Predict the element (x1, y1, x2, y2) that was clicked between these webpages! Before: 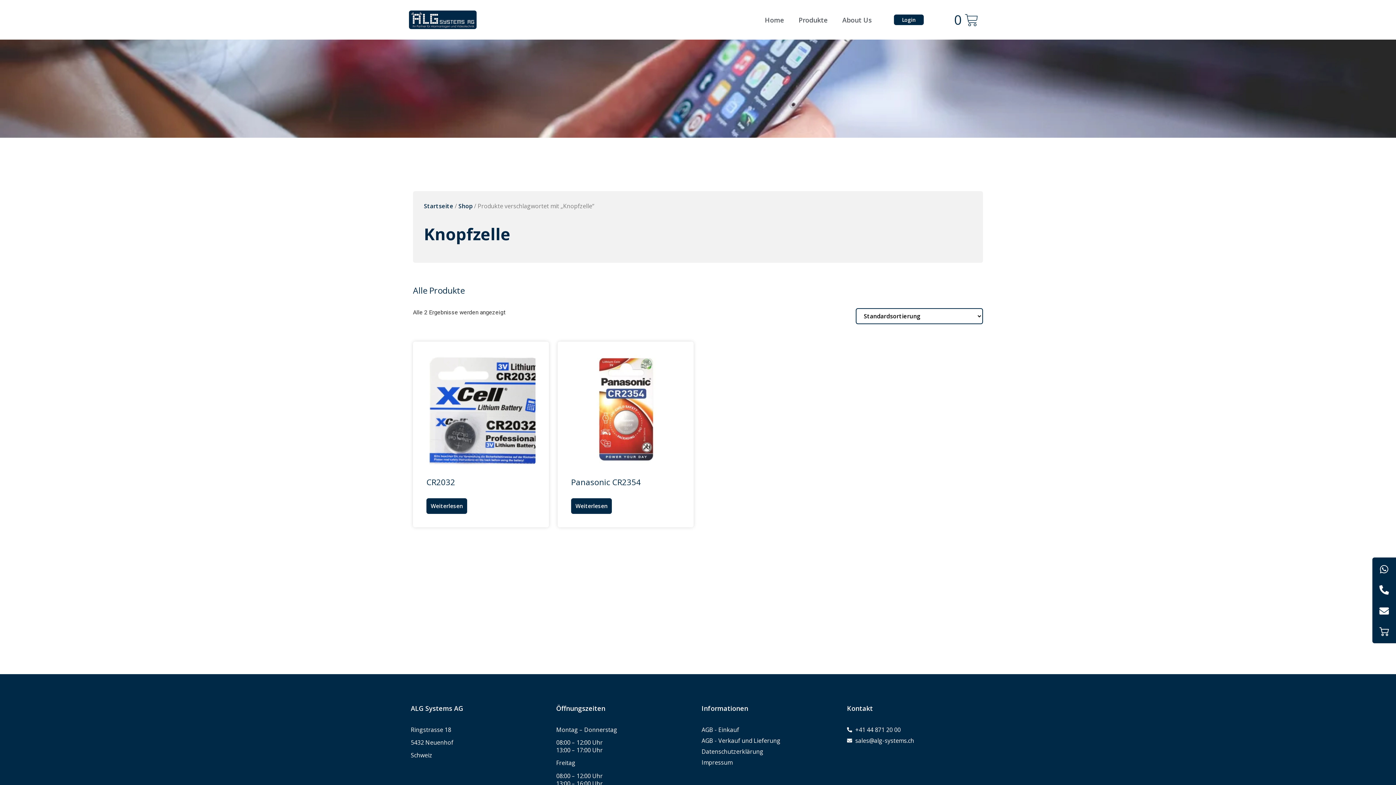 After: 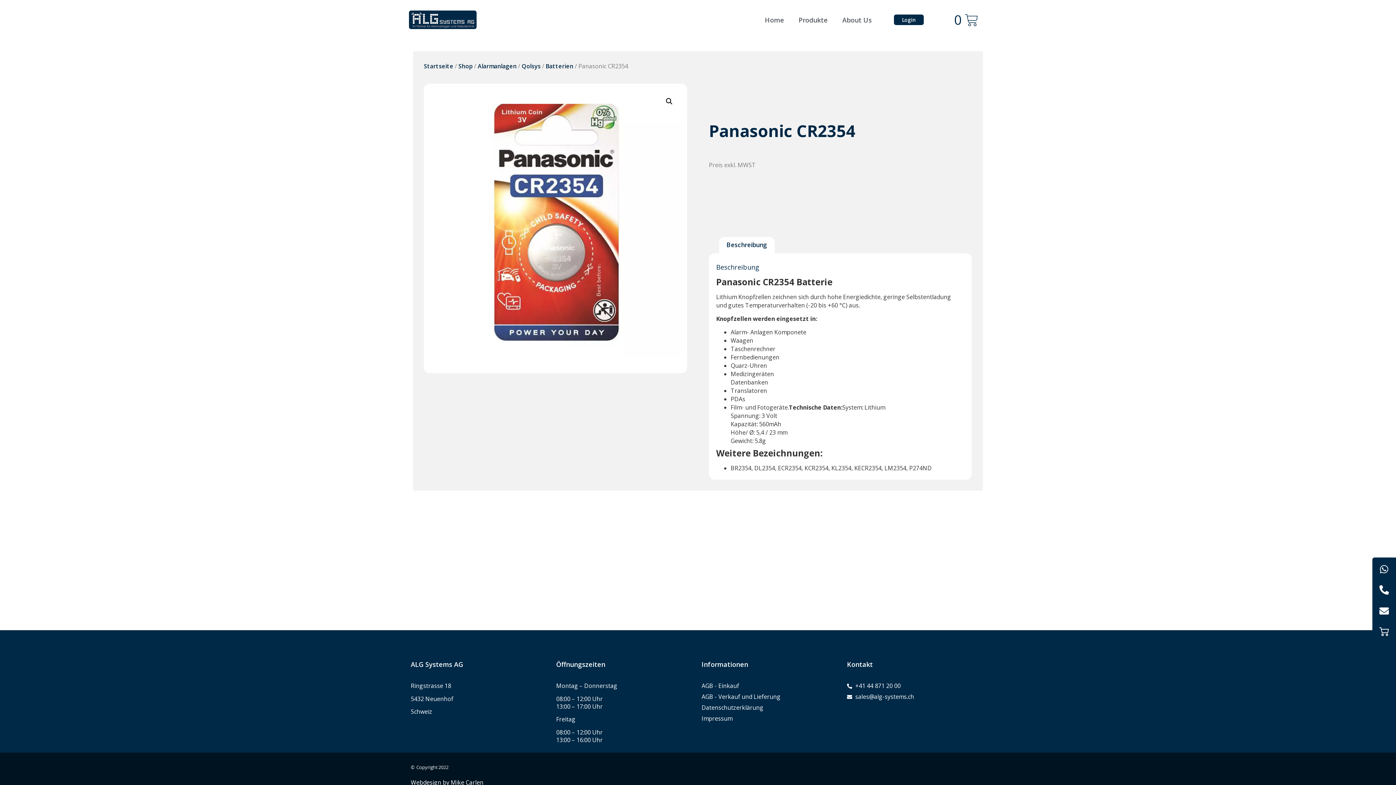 Action: bbox: (571, 498, 612, 514) label: Lese mehr über „Panasonic CR2354“